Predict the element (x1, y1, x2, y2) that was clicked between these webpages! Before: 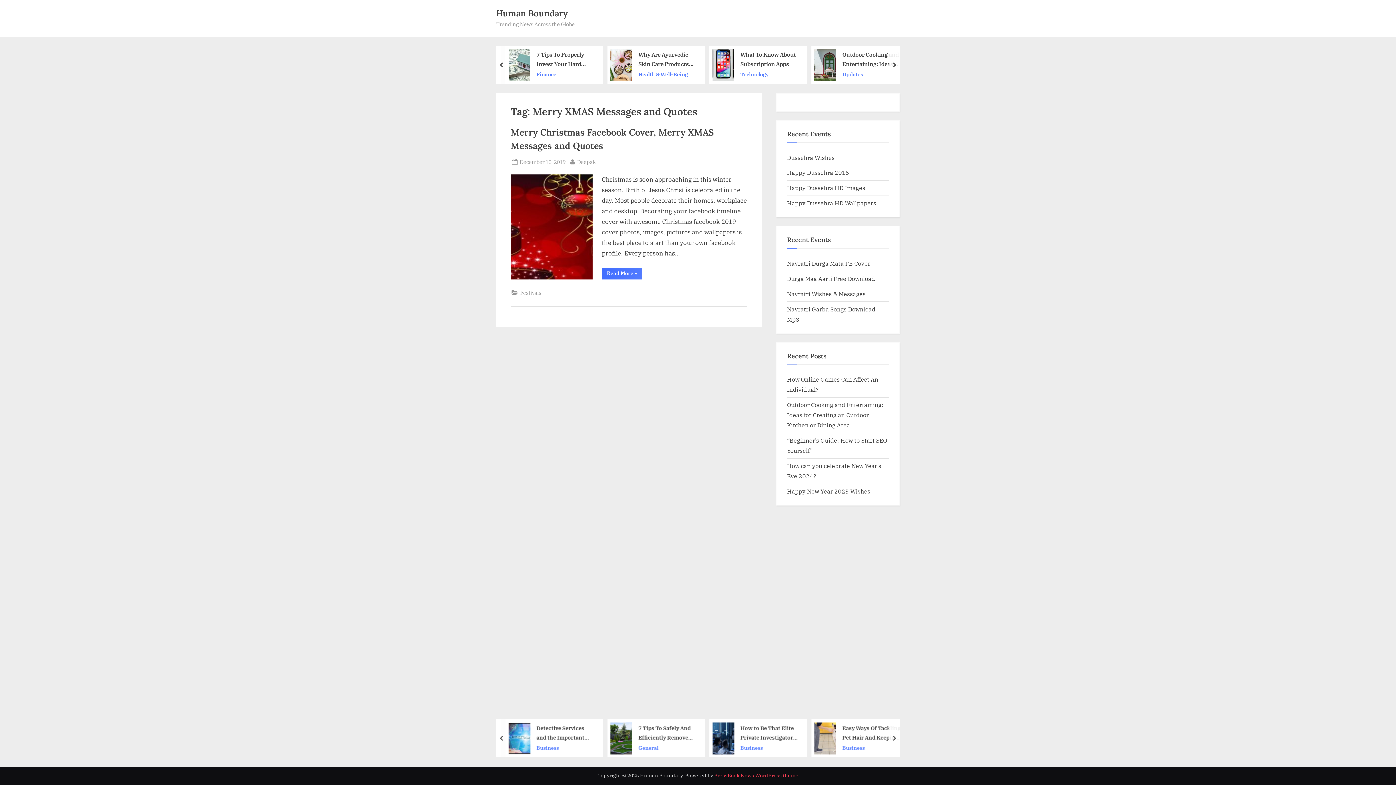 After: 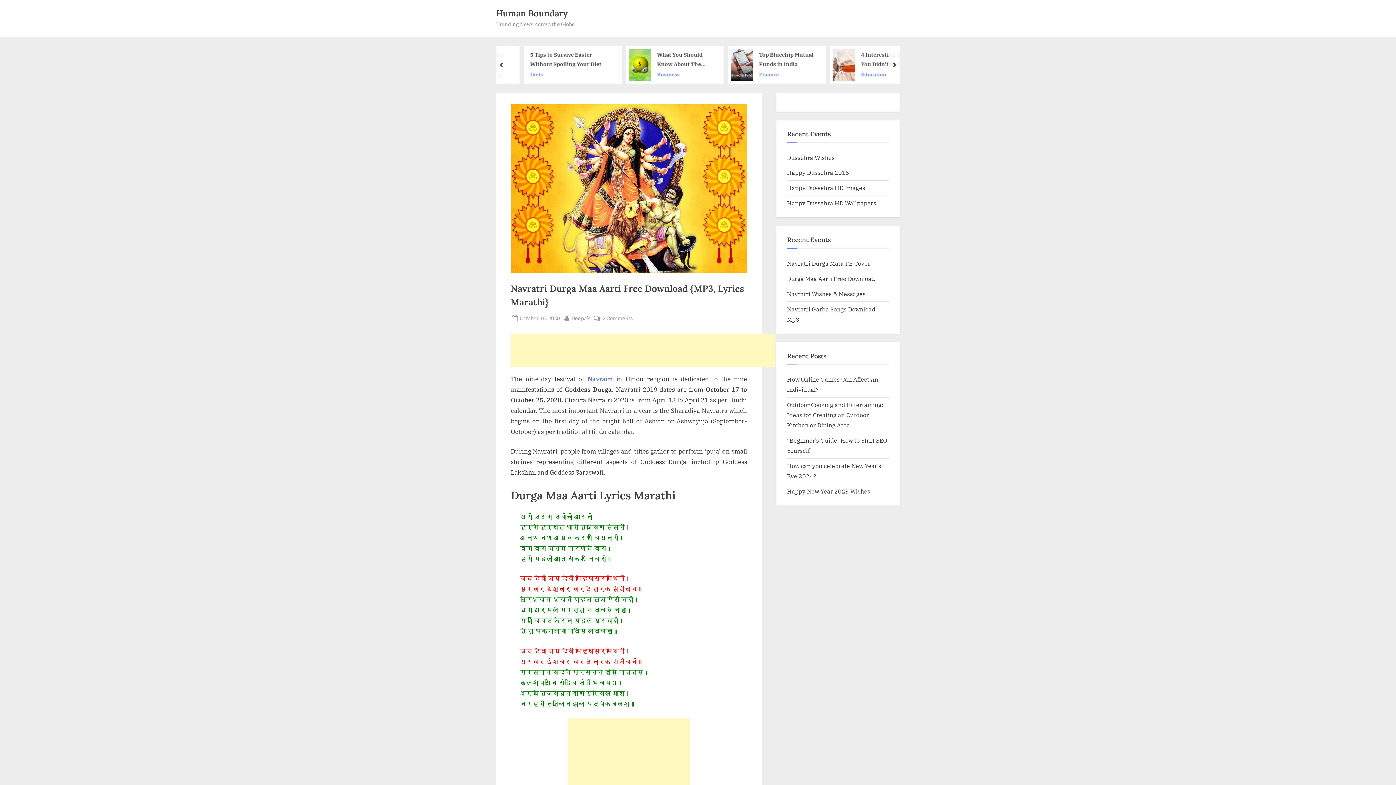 Action: label: Durga Maa Aarti Free Download bbox: (787, 274, 875, 282)